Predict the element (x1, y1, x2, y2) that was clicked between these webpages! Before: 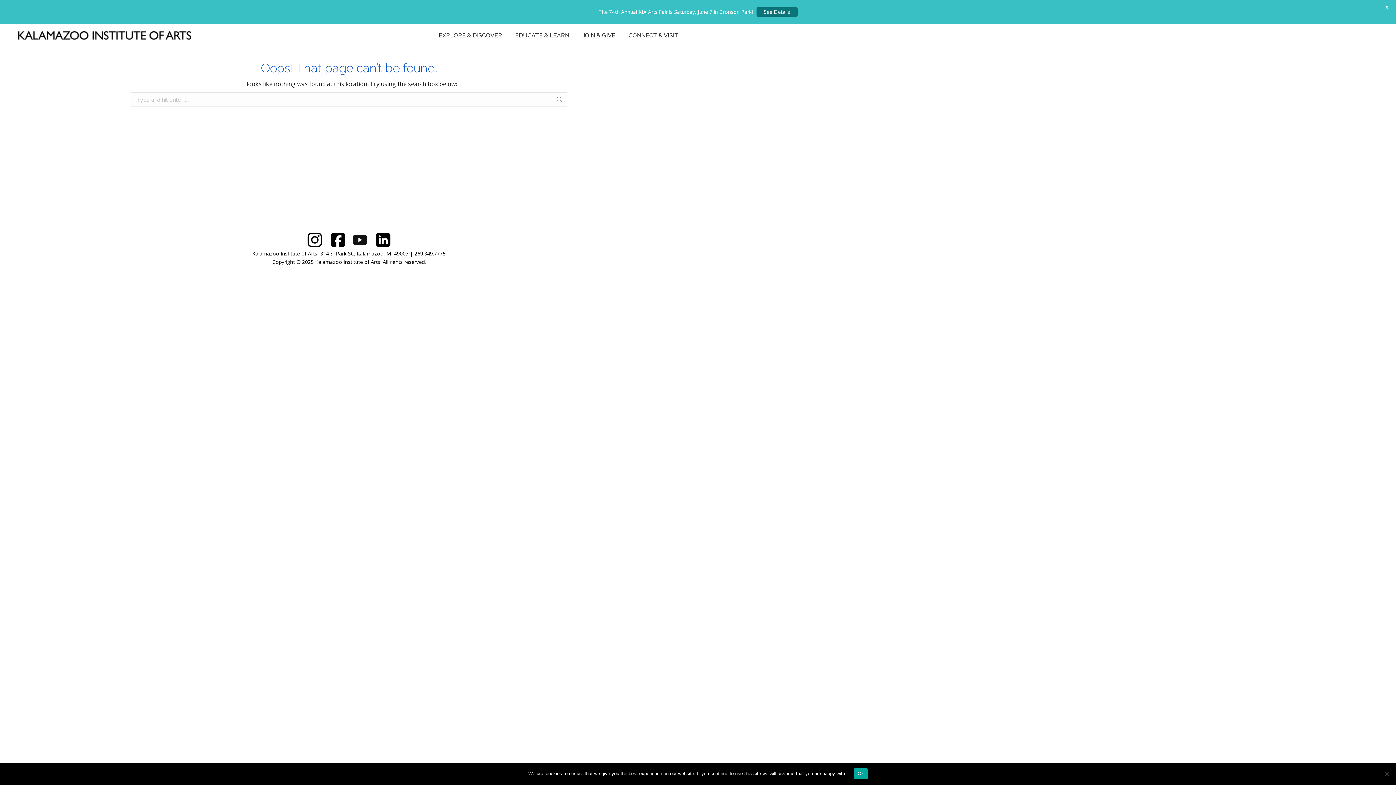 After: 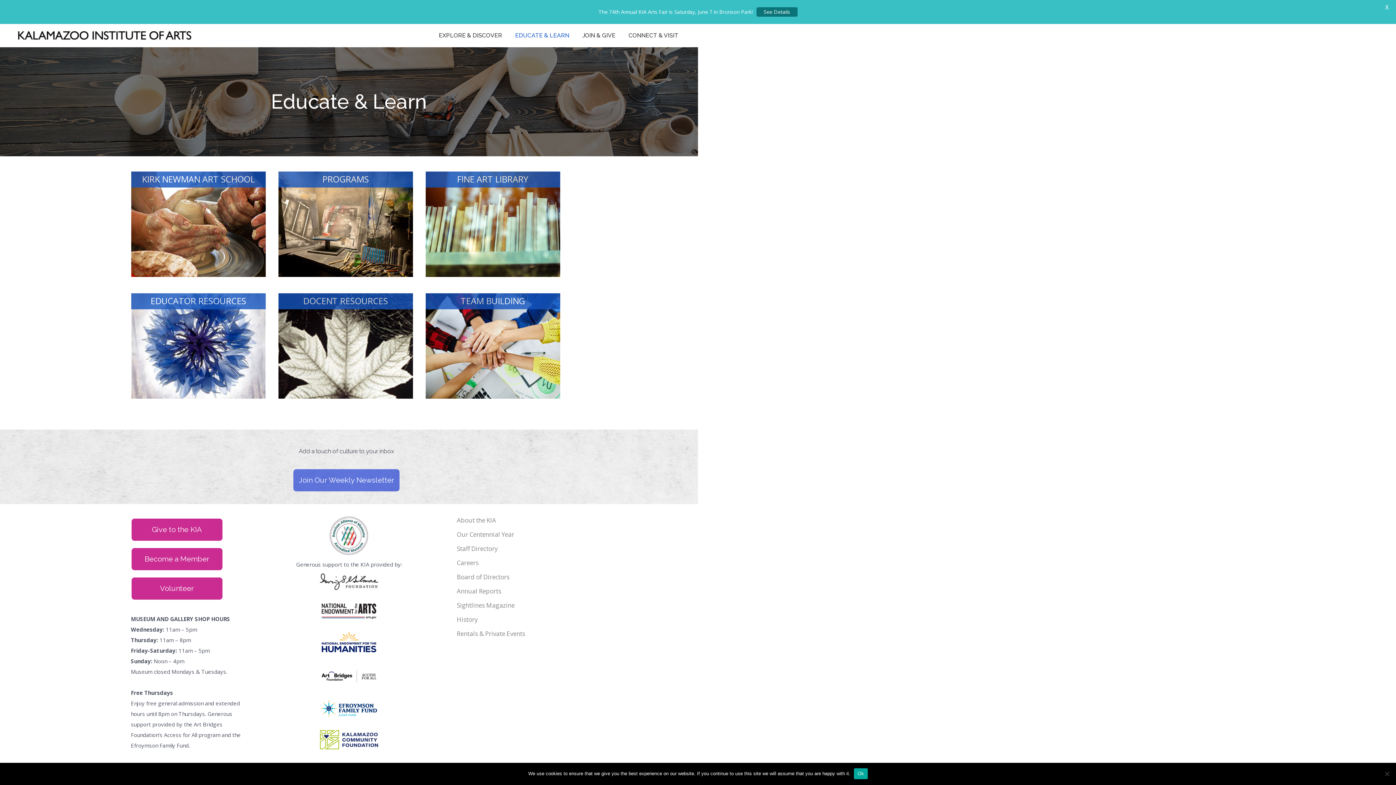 Action: bbox: (513, 30, 570, 40) label: EDUCATE & LEARN